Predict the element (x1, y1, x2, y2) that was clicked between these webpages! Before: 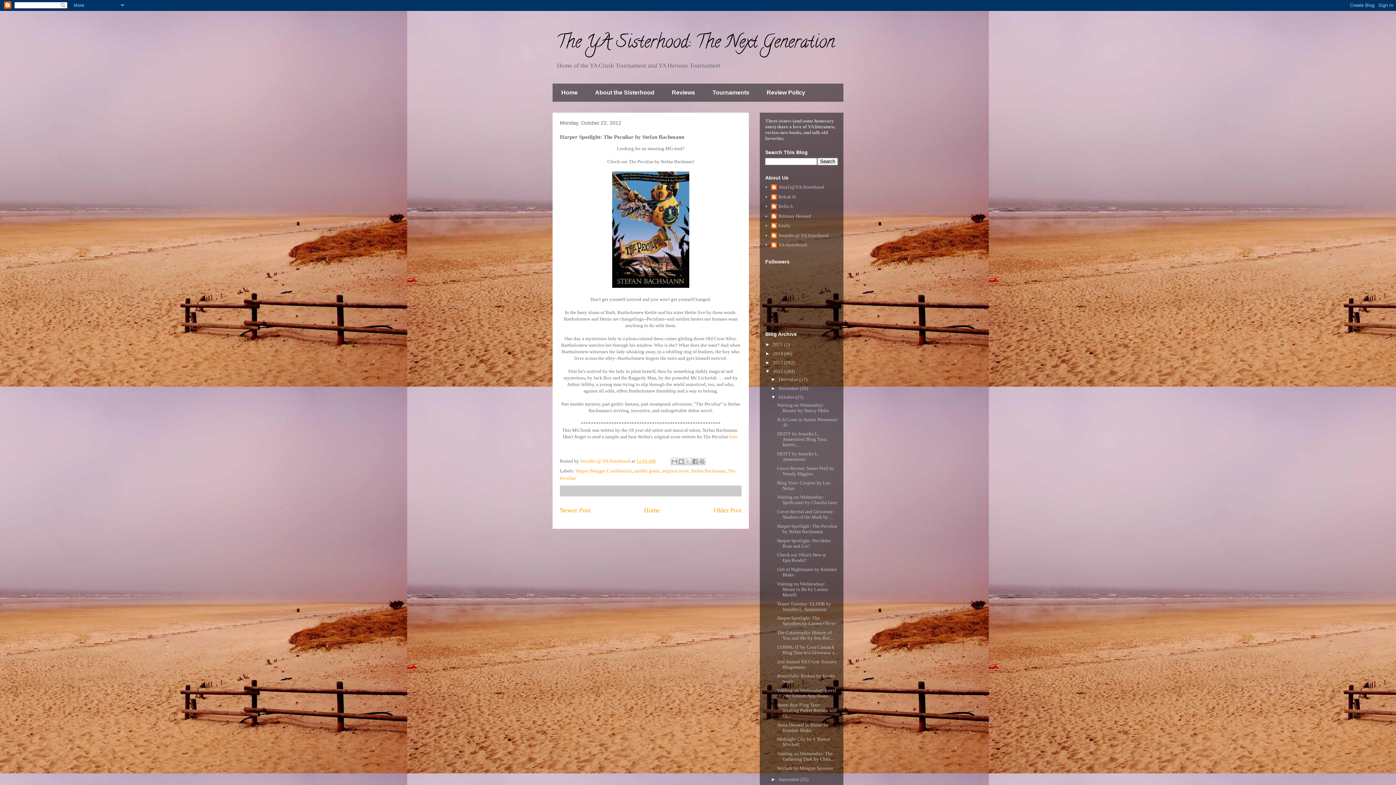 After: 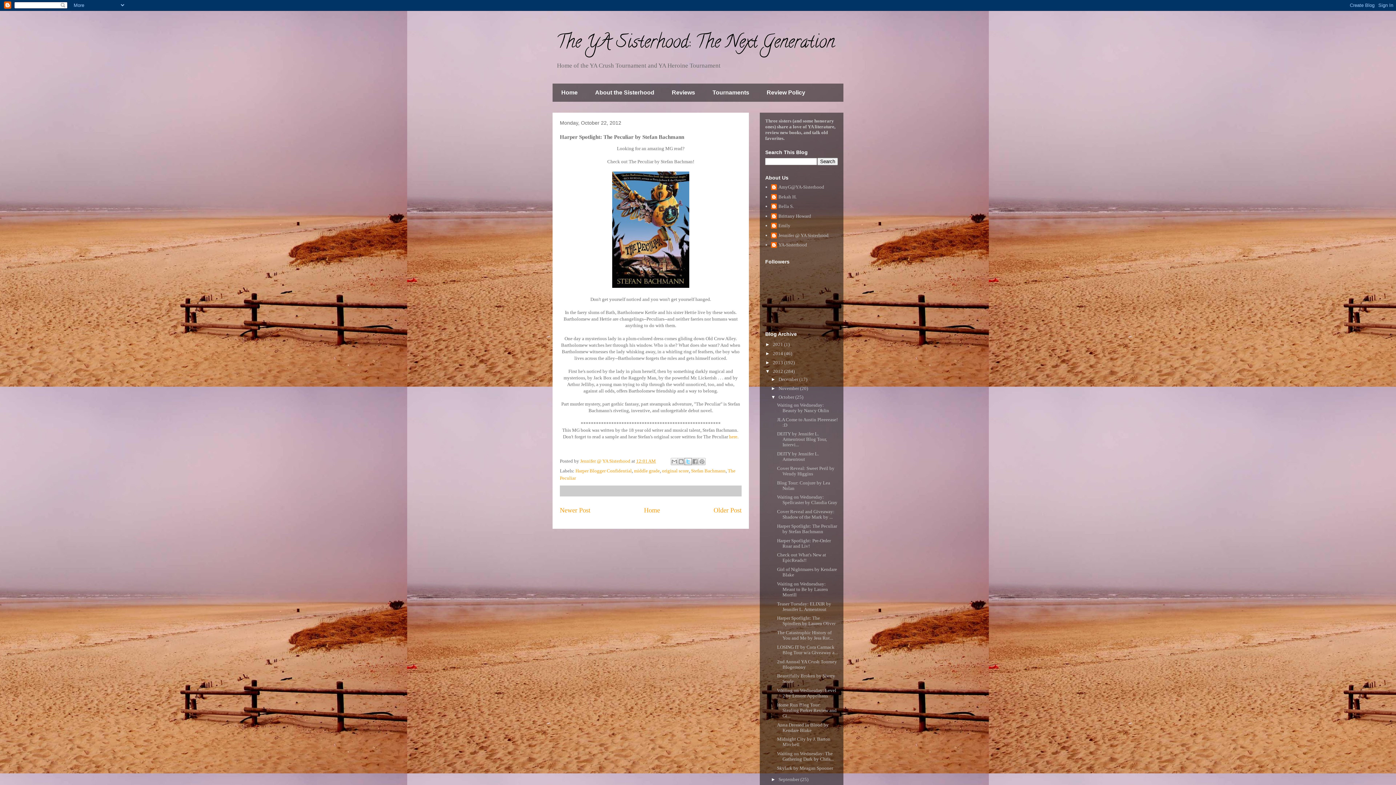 Action: bbox: (684, 458, 692, 465) label: Share to X